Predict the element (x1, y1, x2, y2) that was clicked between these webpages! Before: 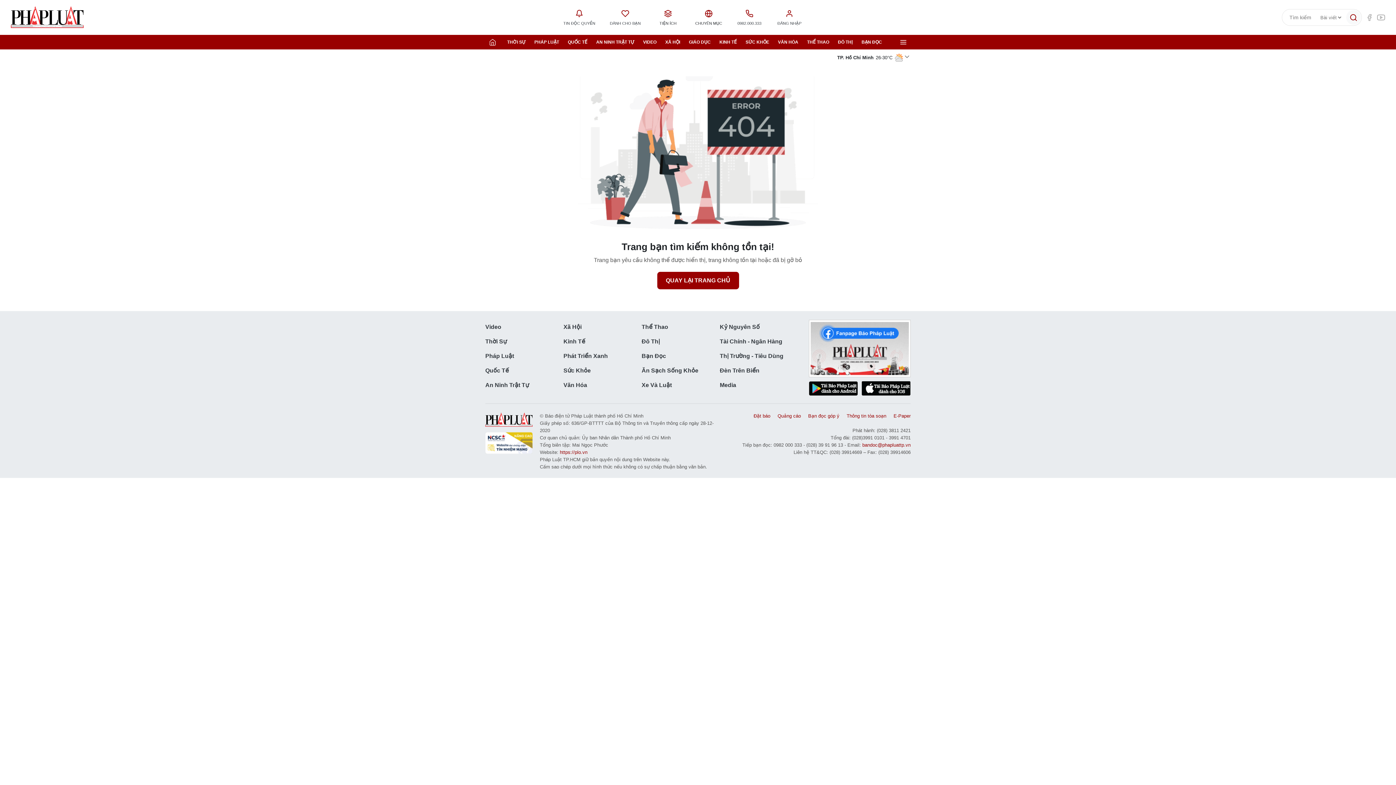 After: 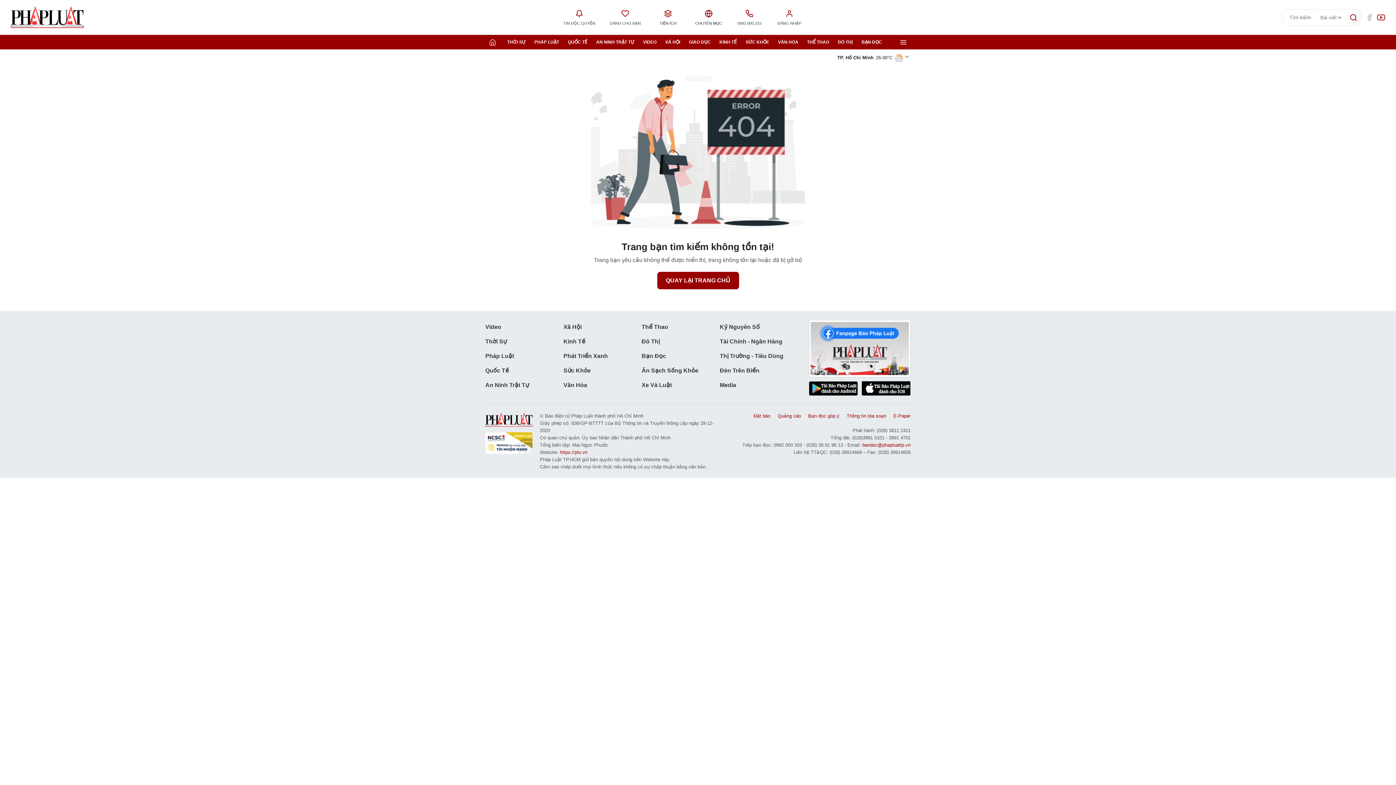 Action: bbox: (1377, 13, 1385, 21)